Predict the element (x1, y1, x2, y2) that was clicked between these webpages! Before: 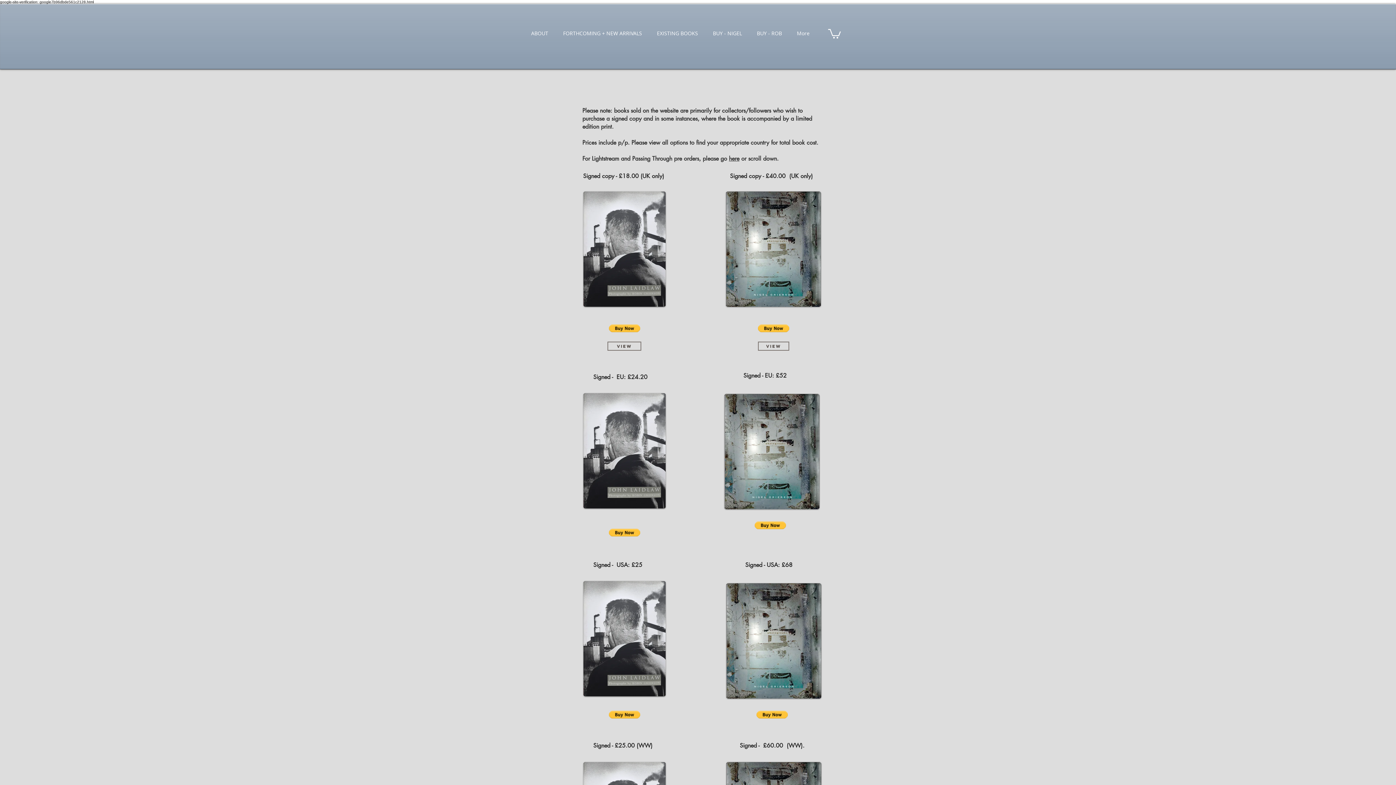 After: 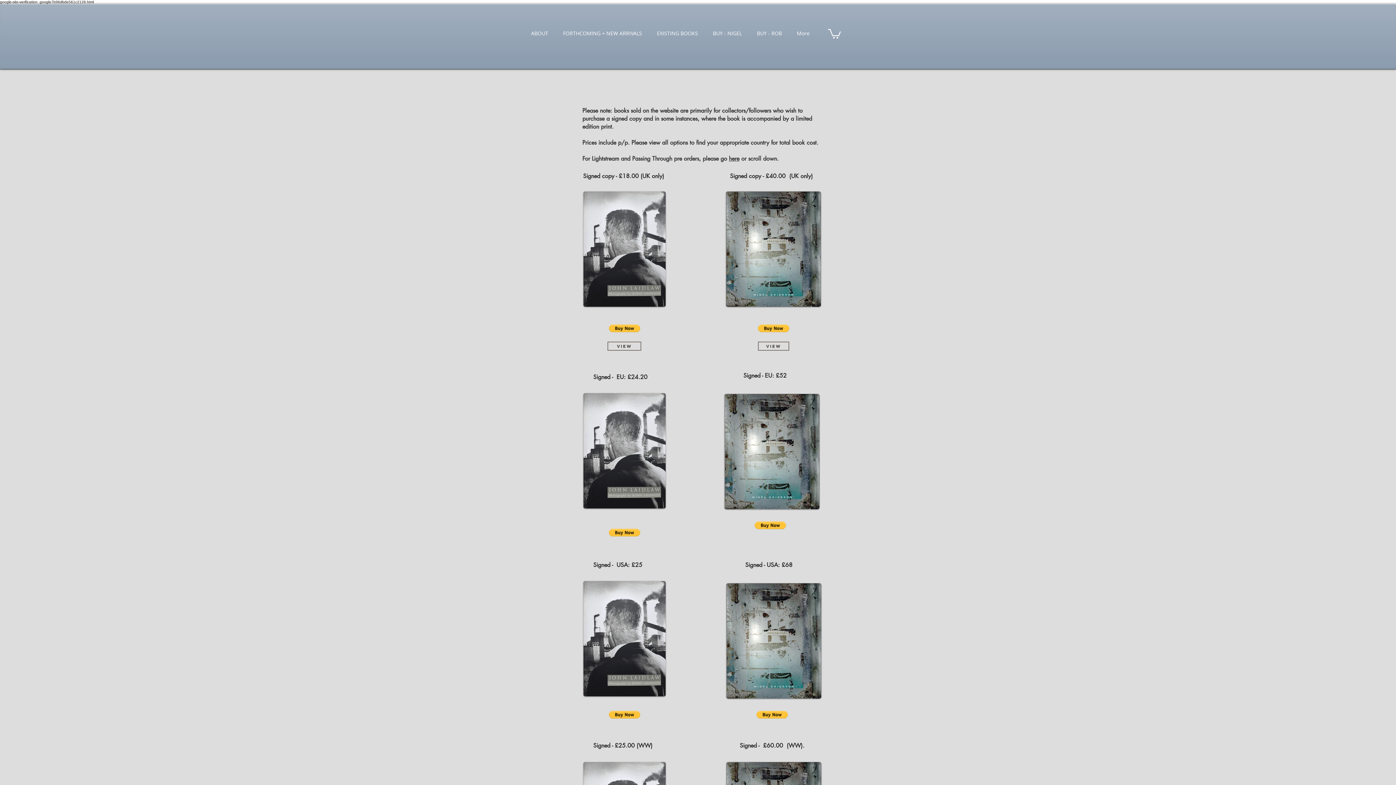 Action: bbox: (756, 711, 788, 718)